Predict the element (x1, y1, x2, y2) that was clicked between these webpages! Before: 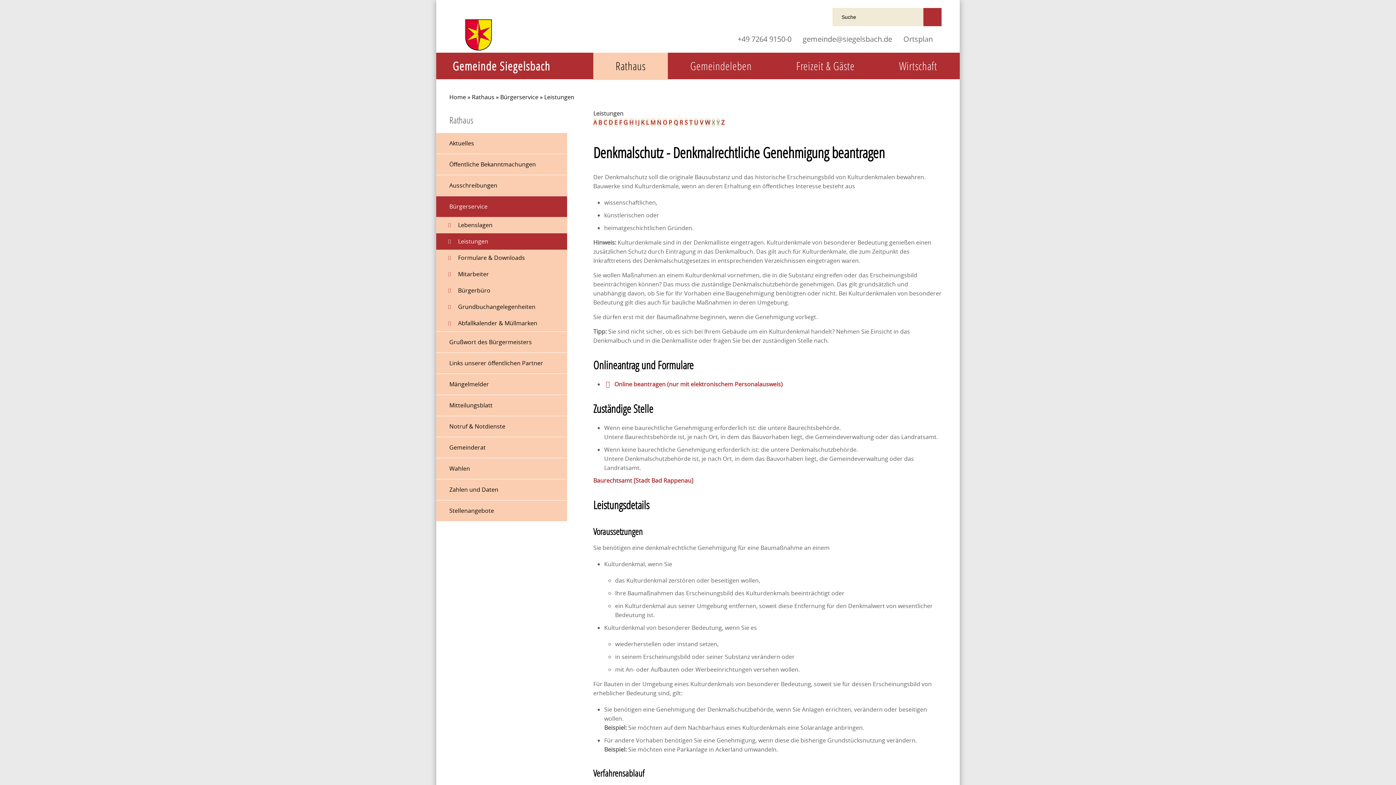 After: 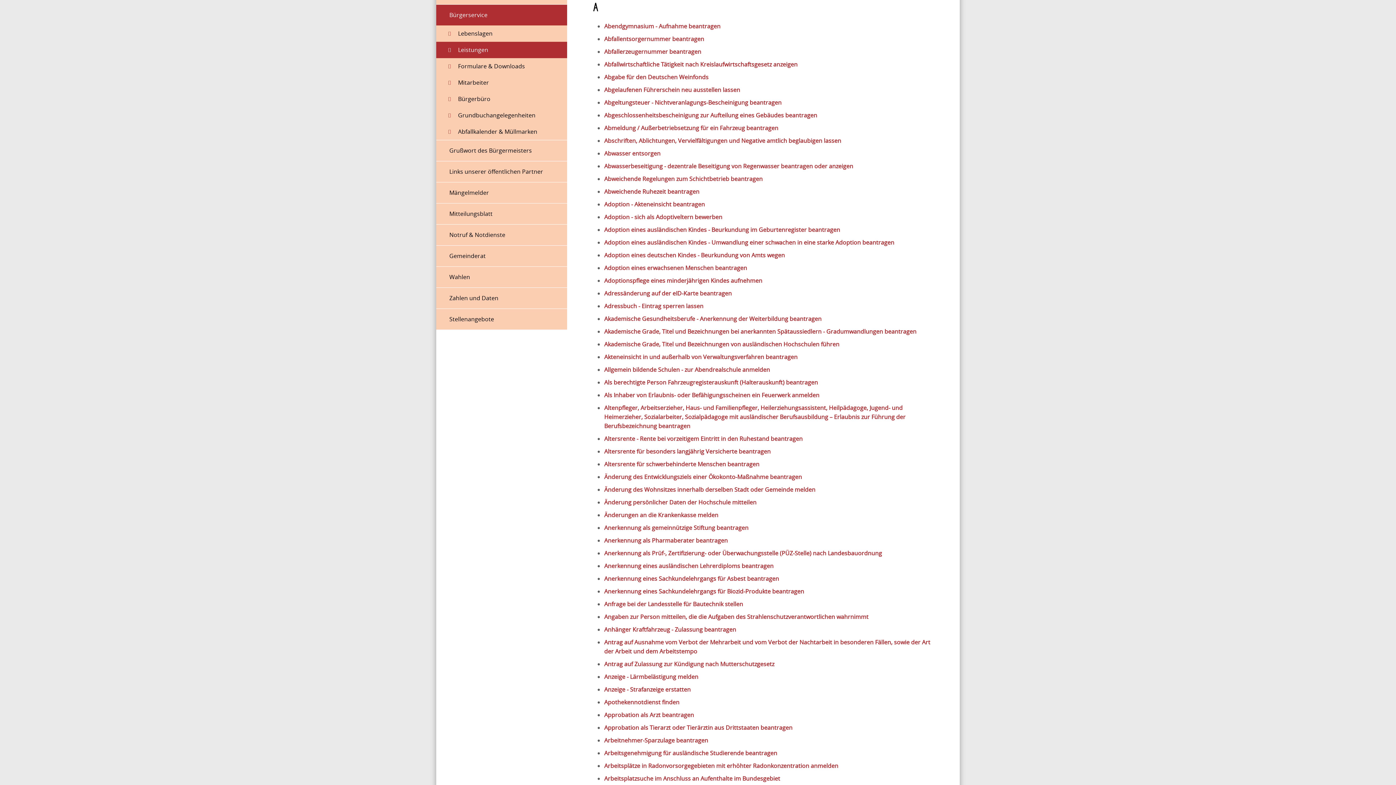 Action: bbox: (593, 118, 597, 126) label: A